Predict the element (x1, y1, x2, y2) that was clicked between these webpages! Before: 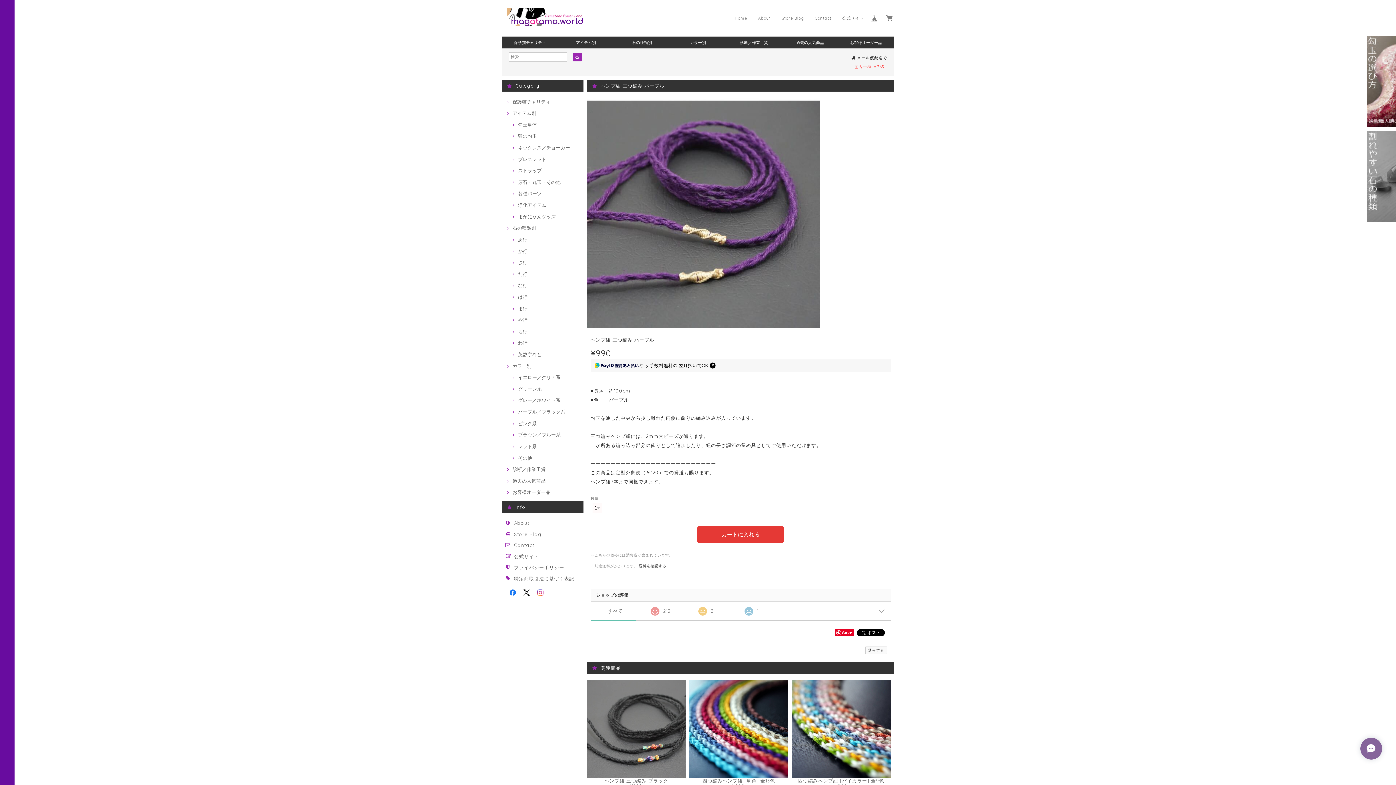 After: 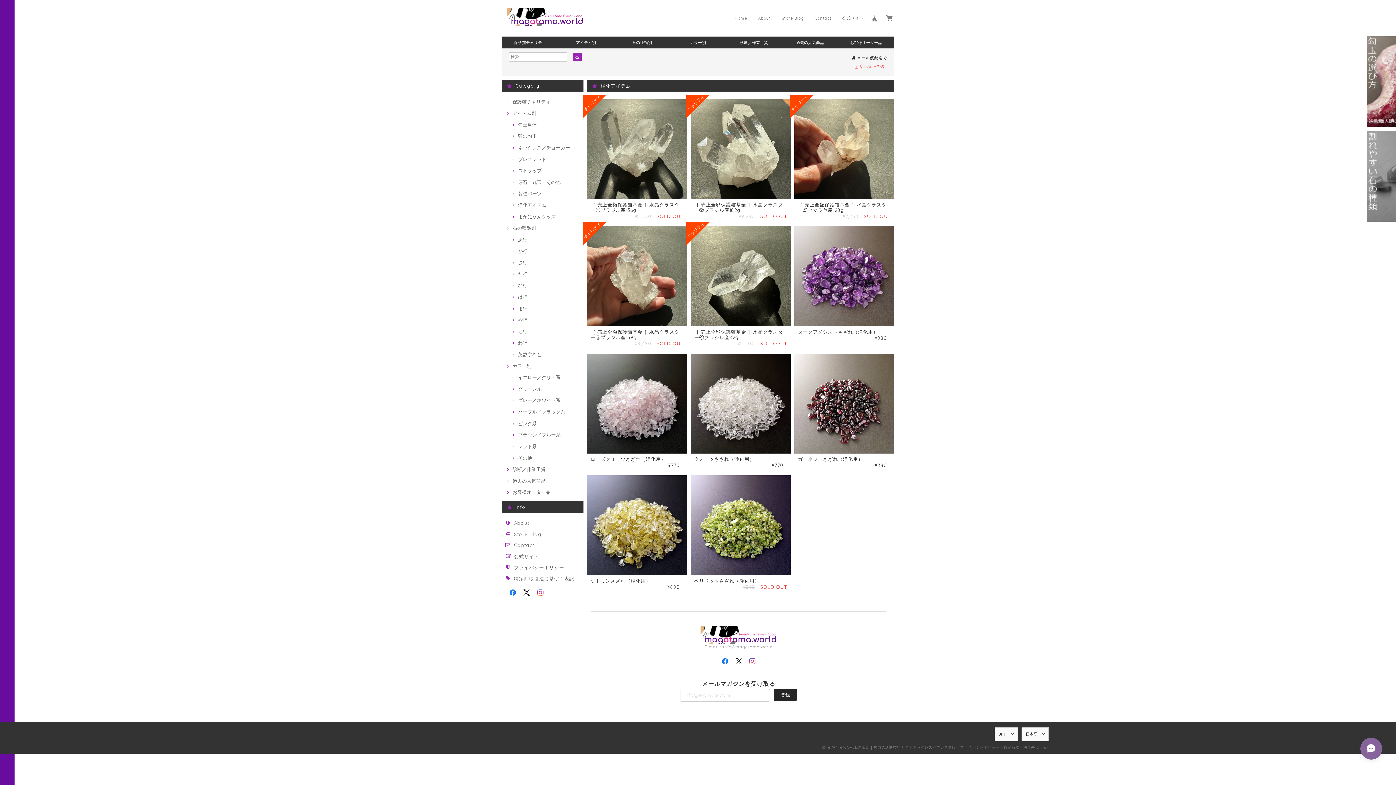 Action: bbox: (510, 202, 546, 208) label: 浄化アイテム